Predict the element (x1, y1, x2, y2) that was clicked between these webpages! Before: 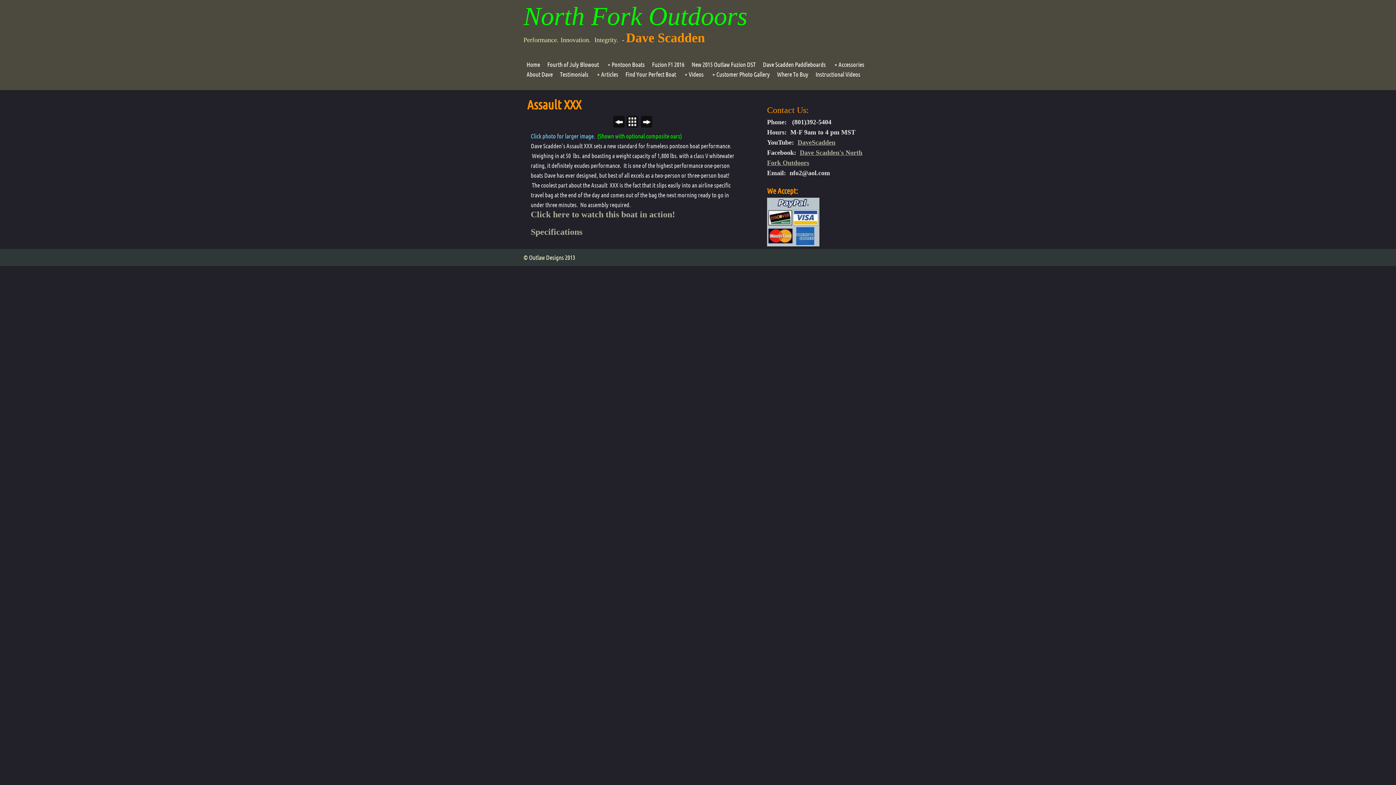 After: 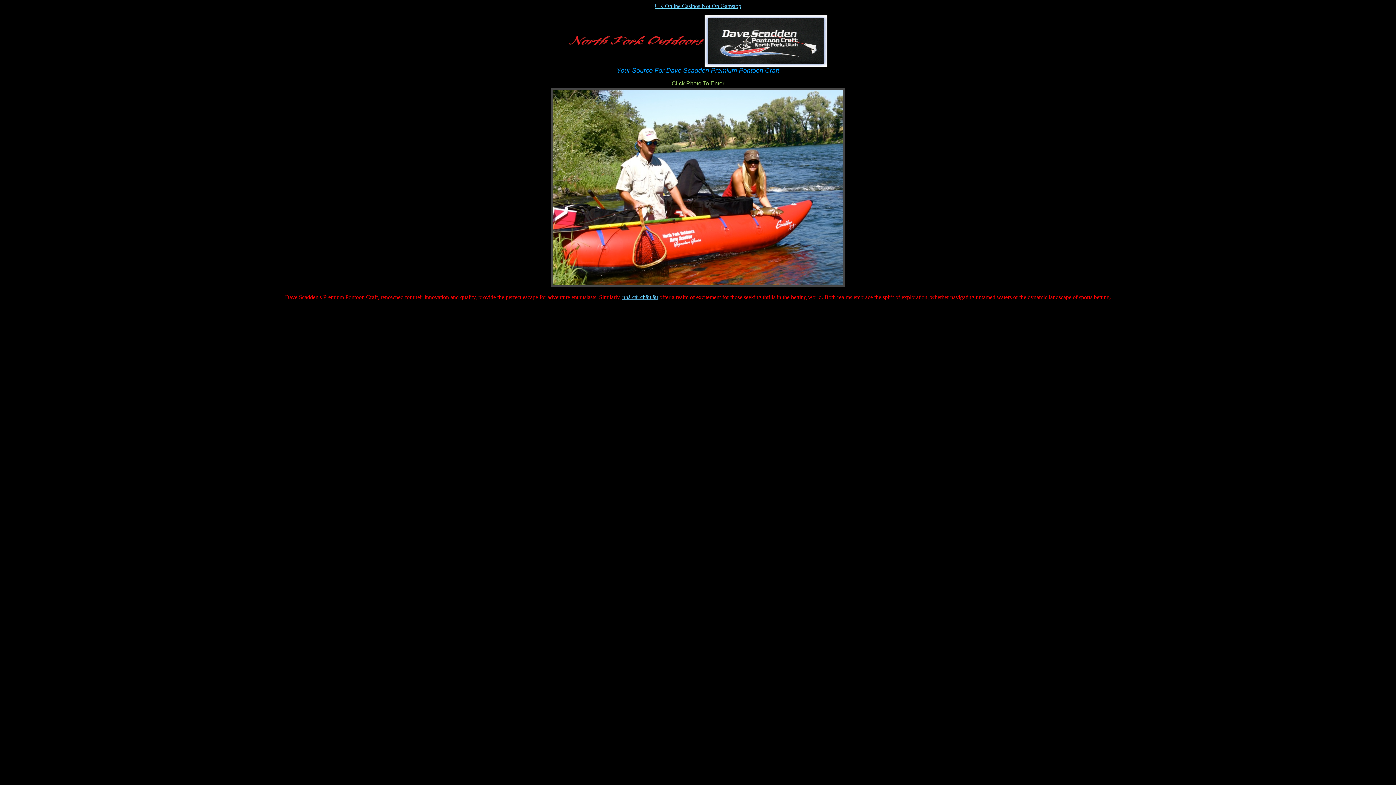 Action: bbox: (526, 61, 540, 68) label: Home